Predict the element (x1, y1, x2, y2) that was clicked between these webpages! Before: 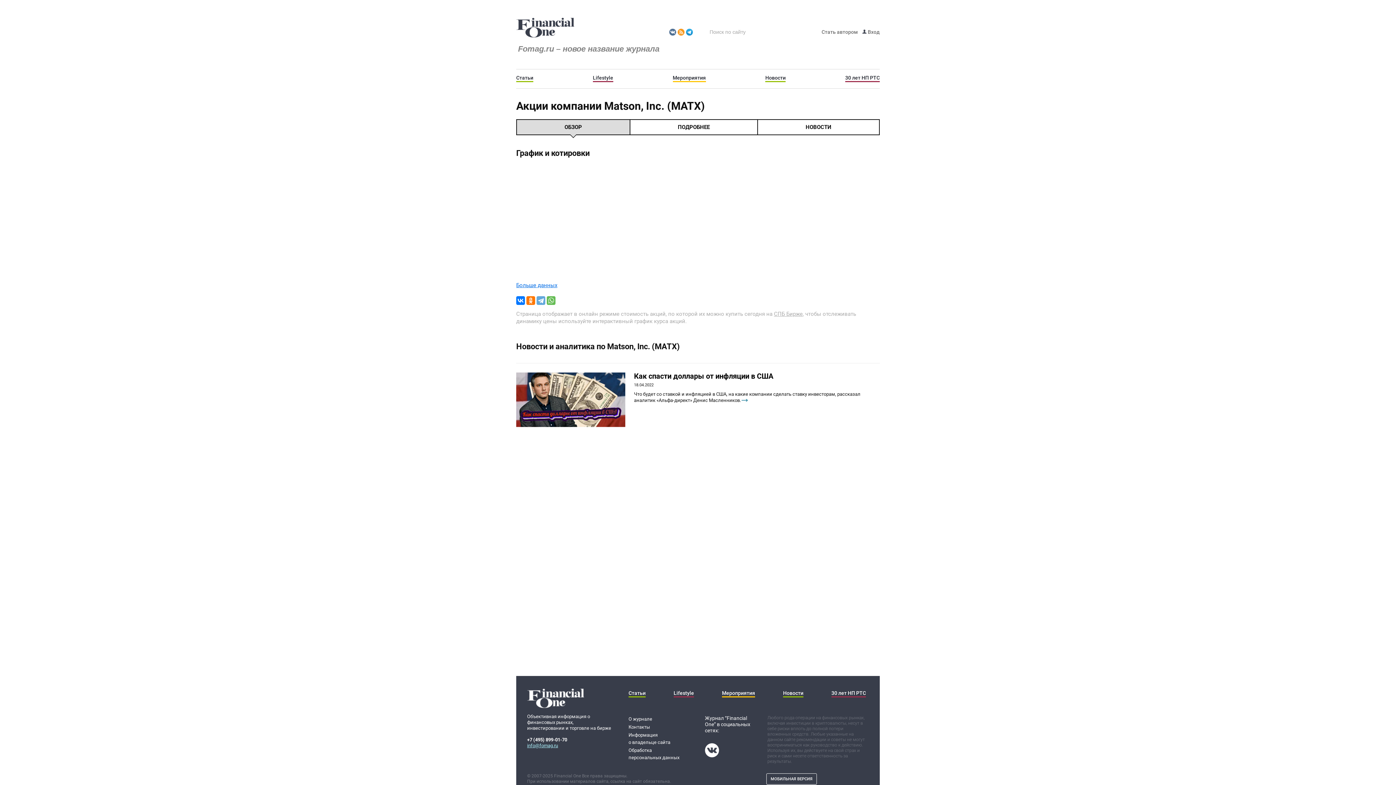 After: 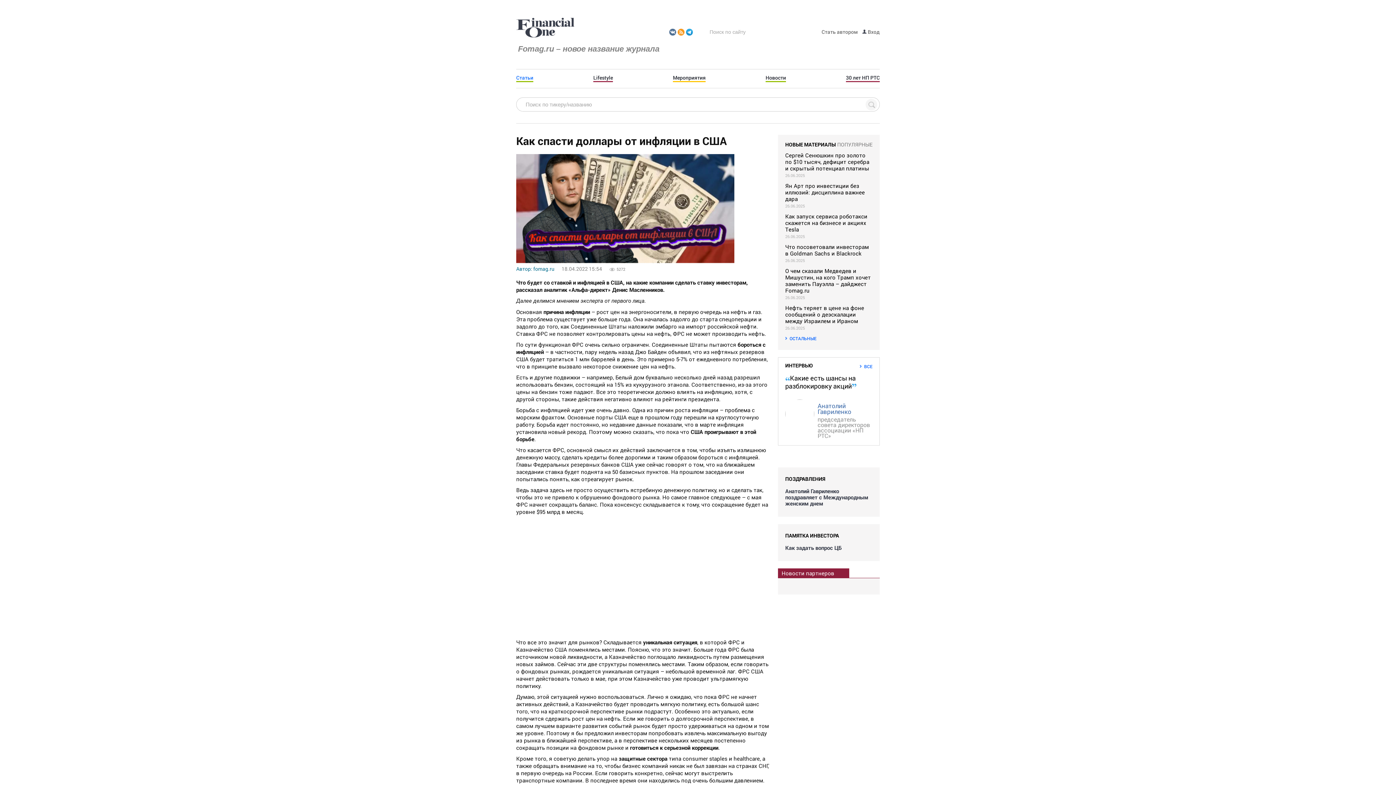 Action: bbox: (741, 399, 748, 401) label: more